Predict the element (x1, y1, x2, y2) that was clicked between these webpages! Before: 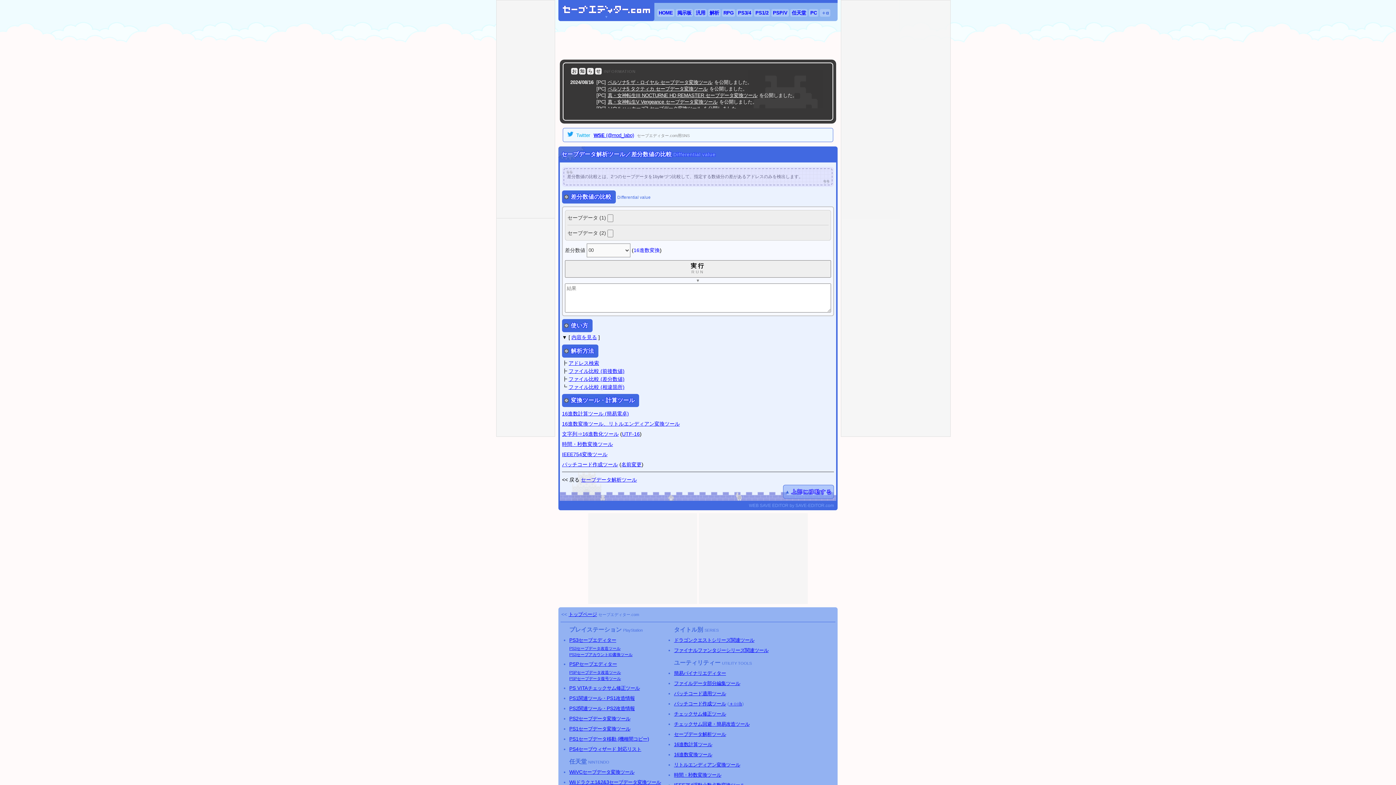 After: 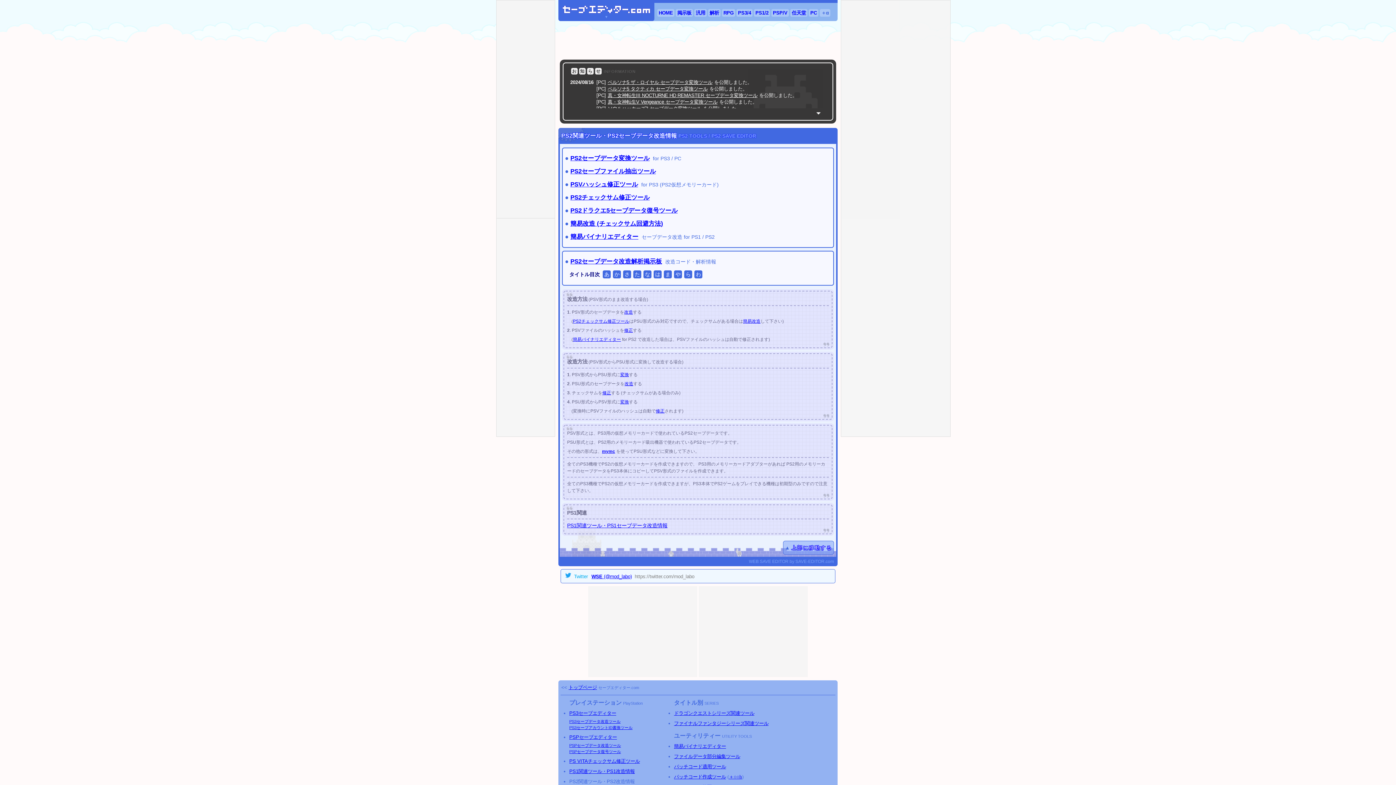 Action: bbox: (569, 706, 634, 711) label: PS2関連ツール・PS2改造情報